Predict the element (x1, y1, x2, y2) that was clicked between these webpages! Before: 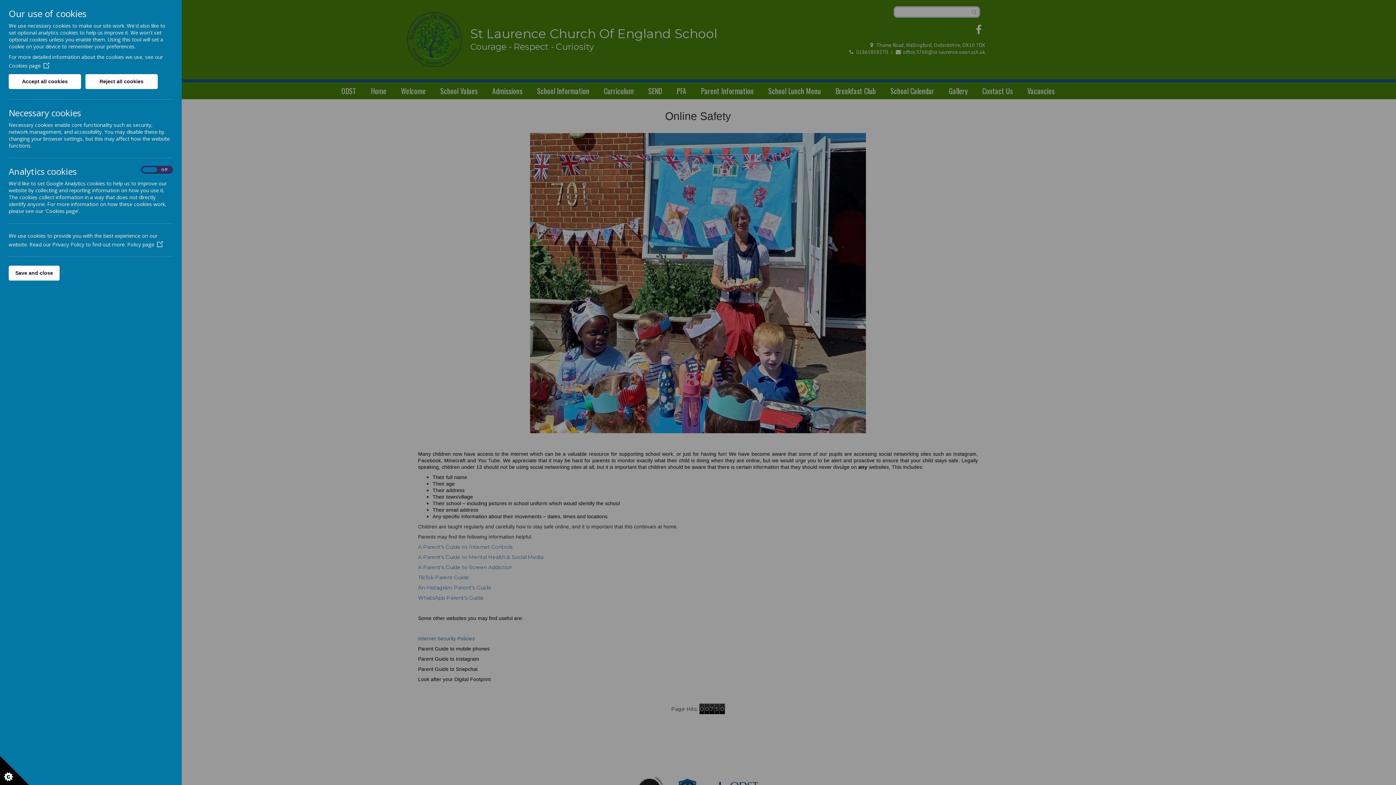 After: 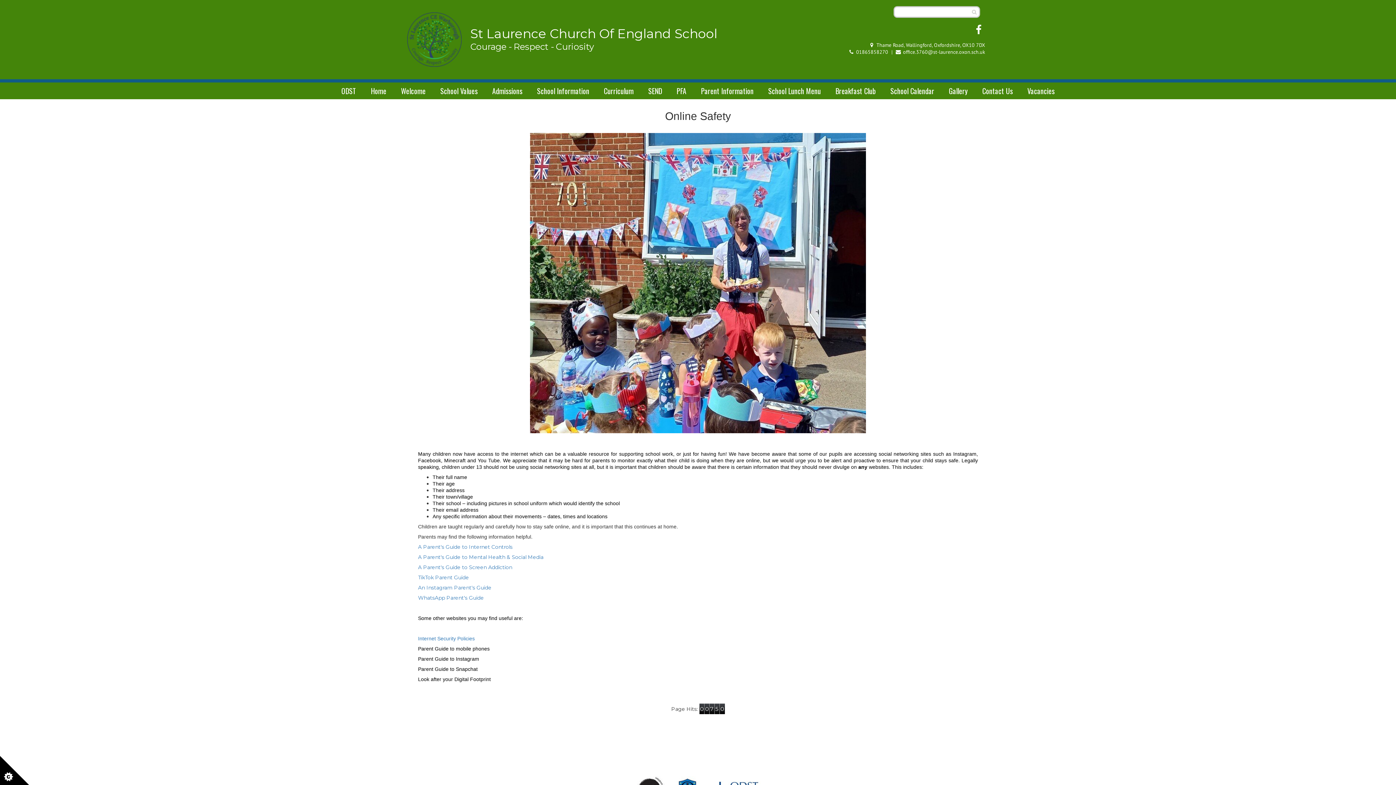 Action: label: Accept all cookies bbox: (8, 74, 81, 89)